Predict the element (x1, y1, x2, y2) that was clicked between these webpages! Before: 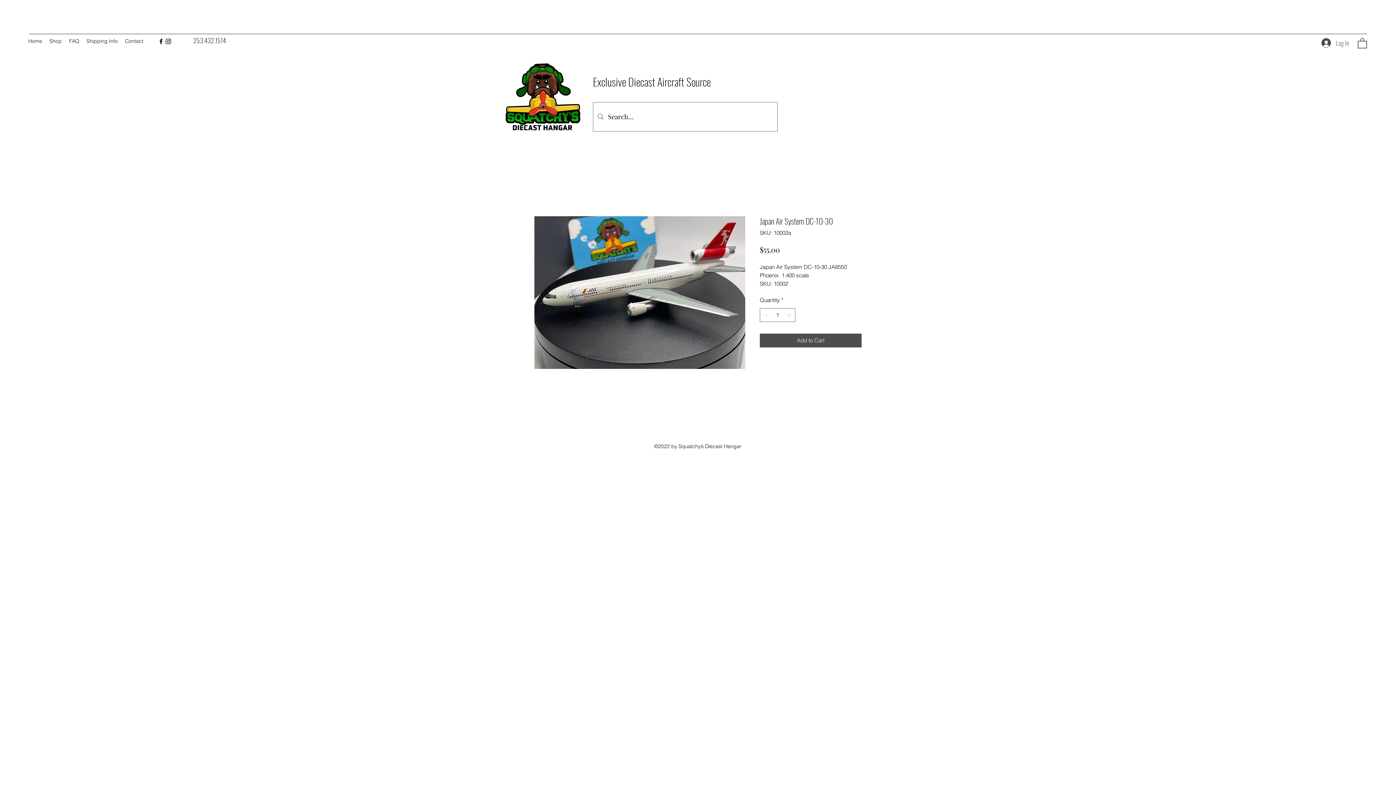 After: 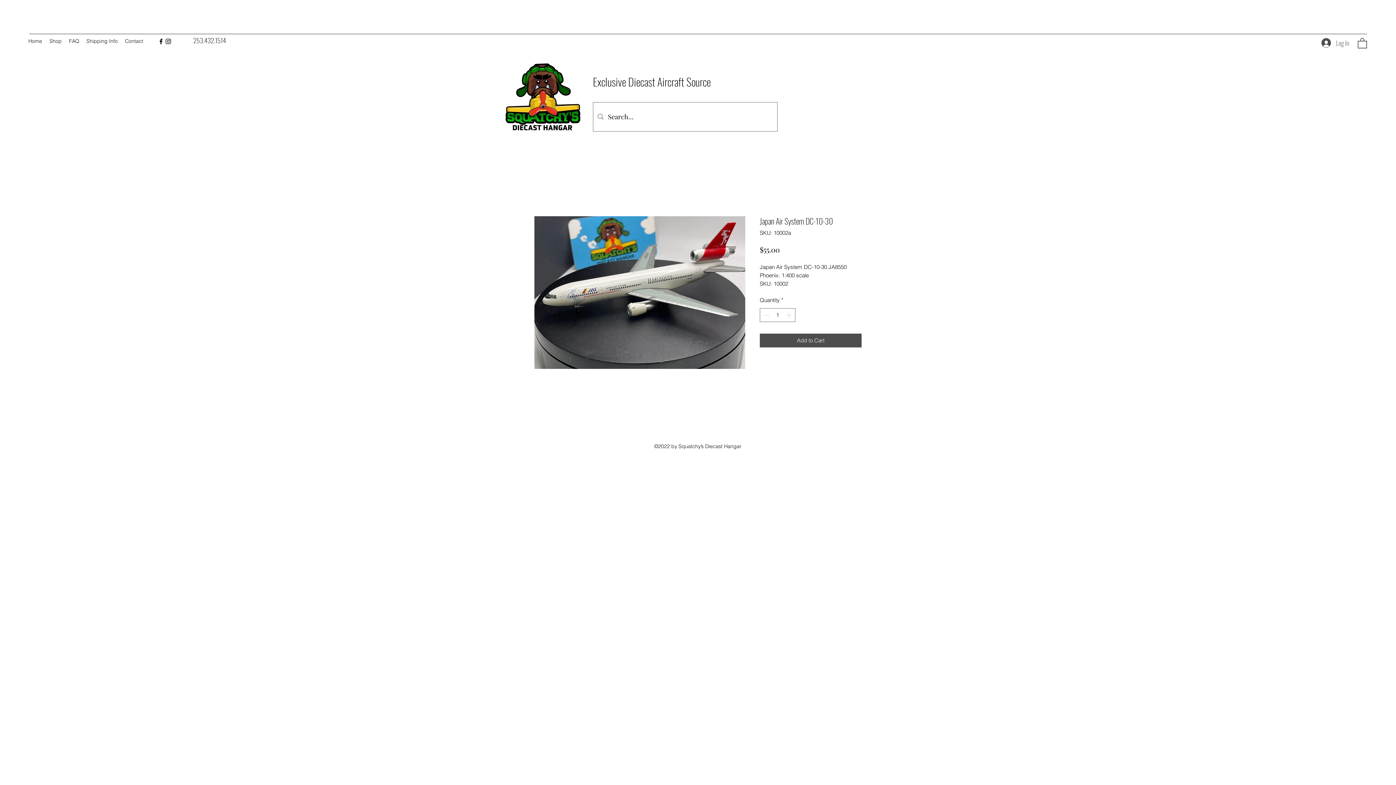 Action: label: Facebook bbox: (157, 37, 164, 45)